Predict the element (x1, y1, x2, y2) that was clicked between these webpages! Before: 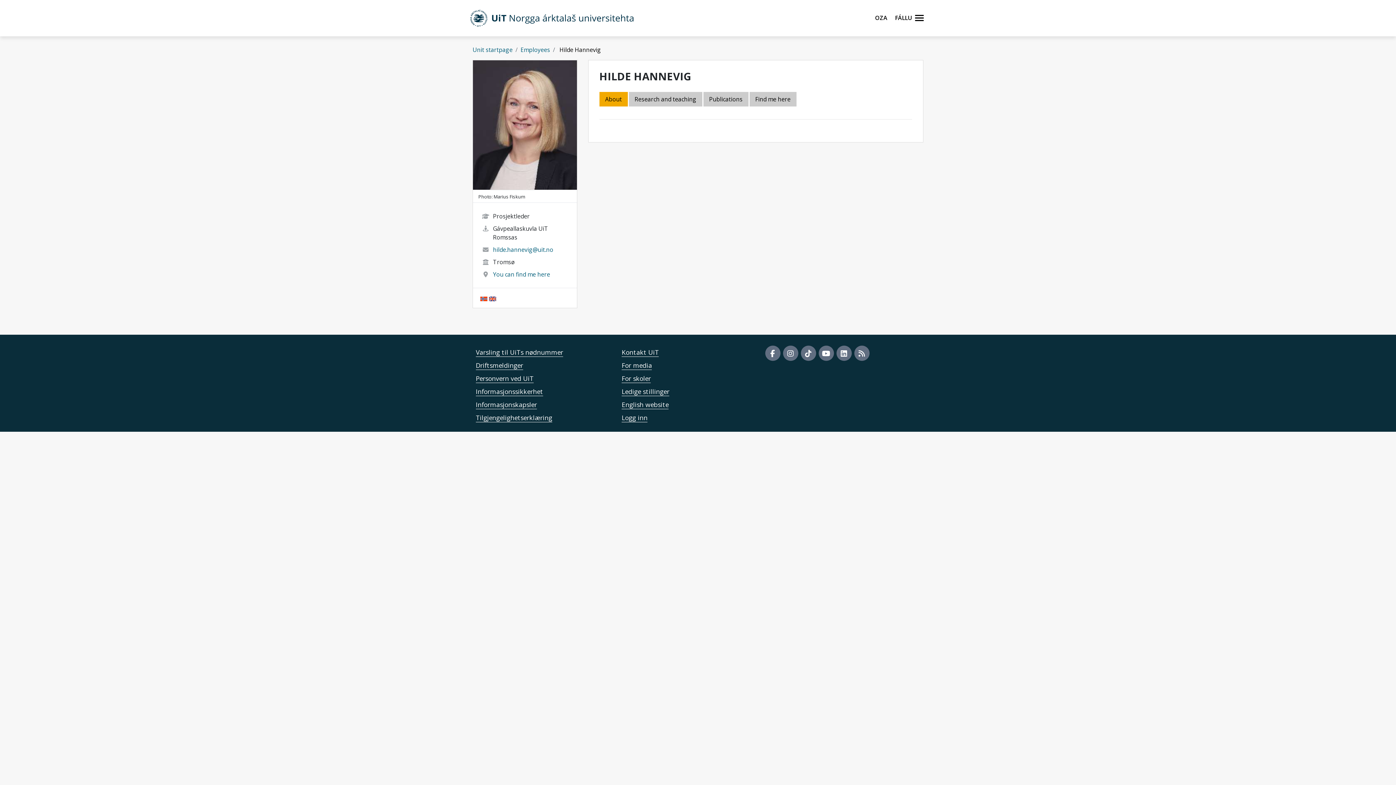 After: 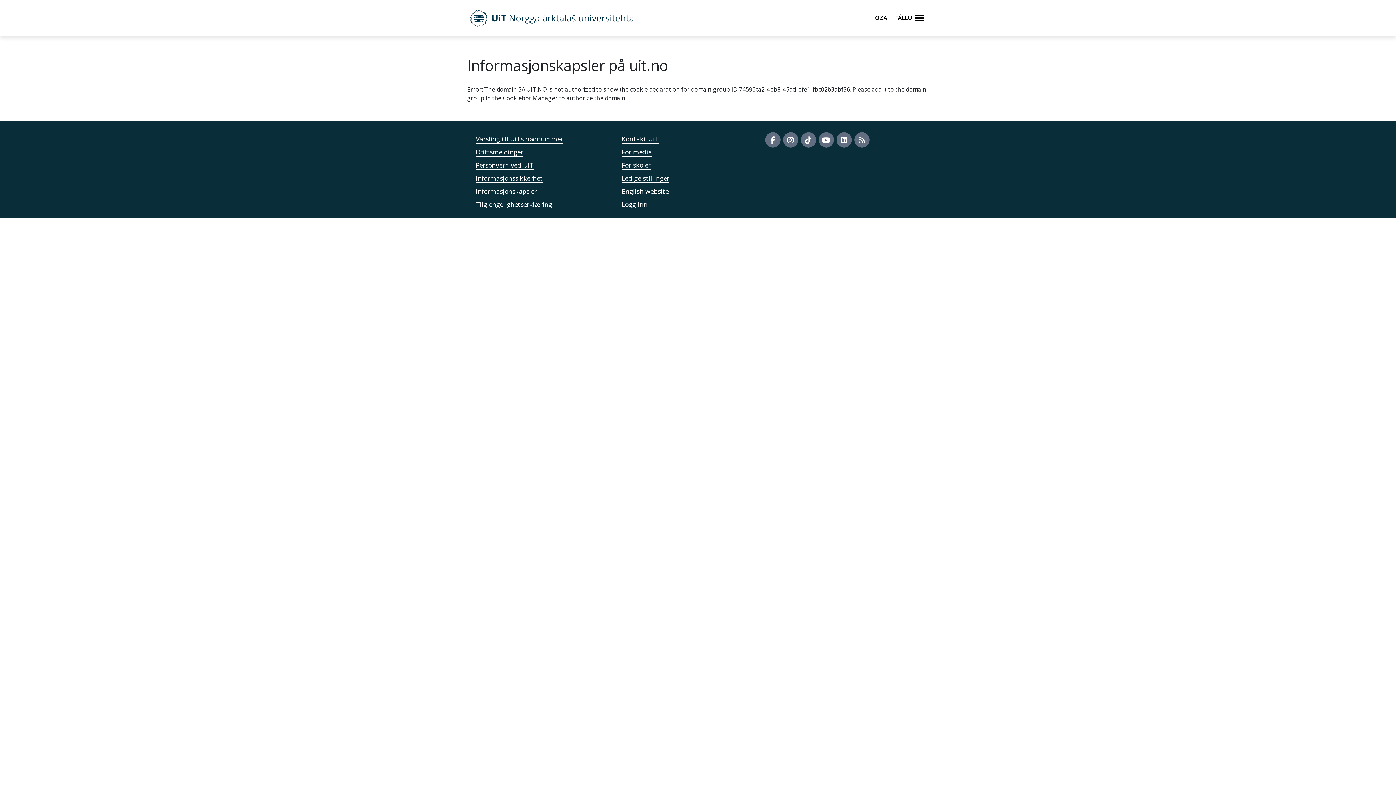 Action: bbox: (476, 400, 537, 408) label: Informasjonskapsler